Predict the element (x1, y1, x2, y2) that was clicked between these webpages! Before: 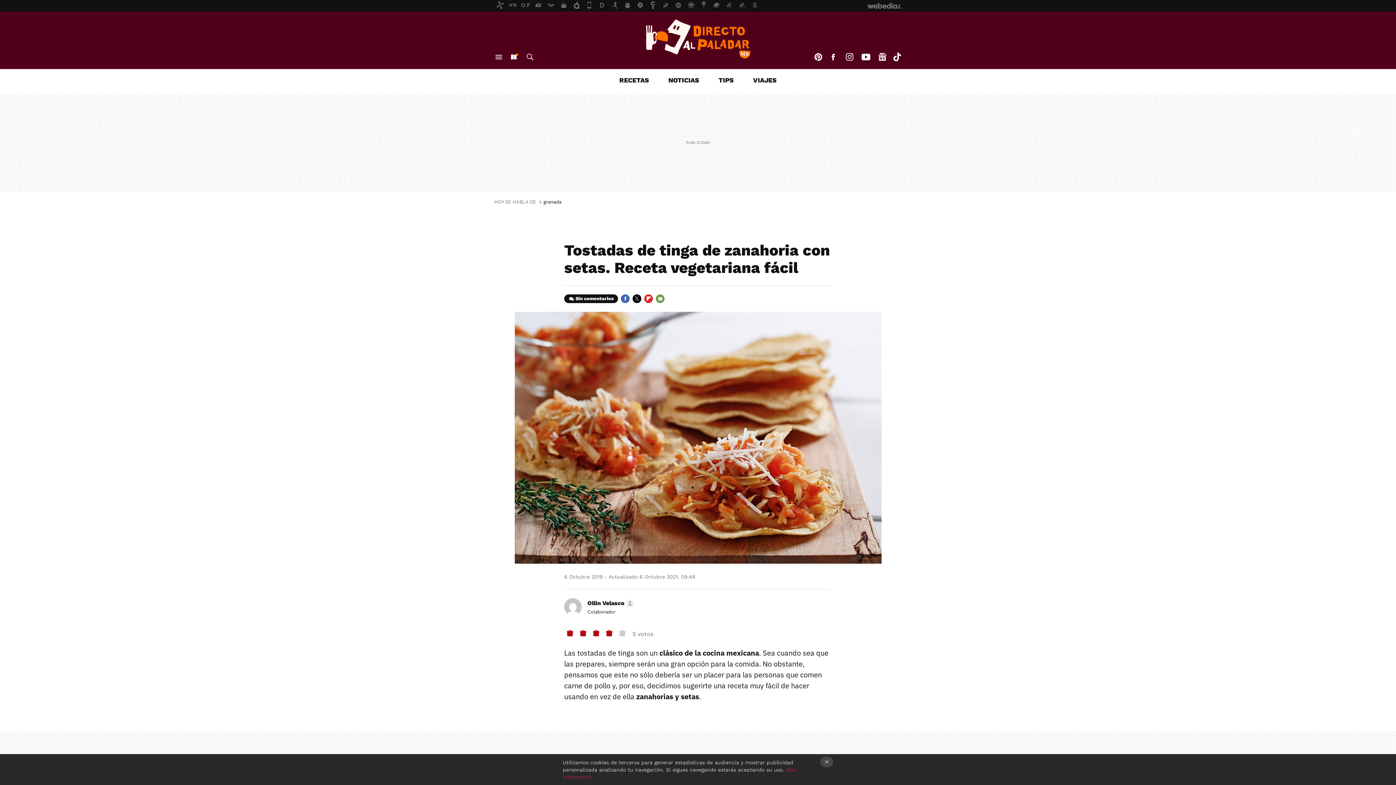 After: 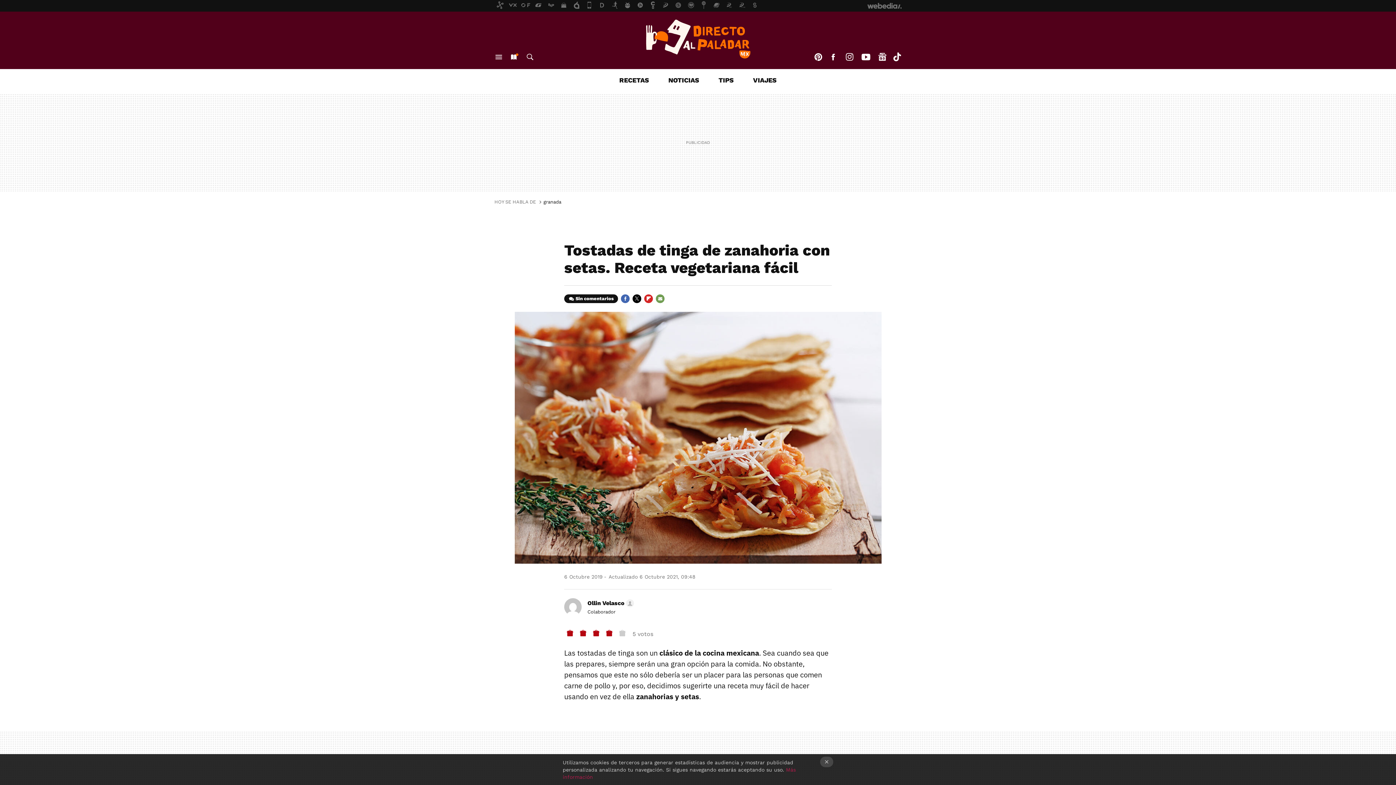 Action: label: FLIPBOARD bbox: (644, 294, 653, 303)